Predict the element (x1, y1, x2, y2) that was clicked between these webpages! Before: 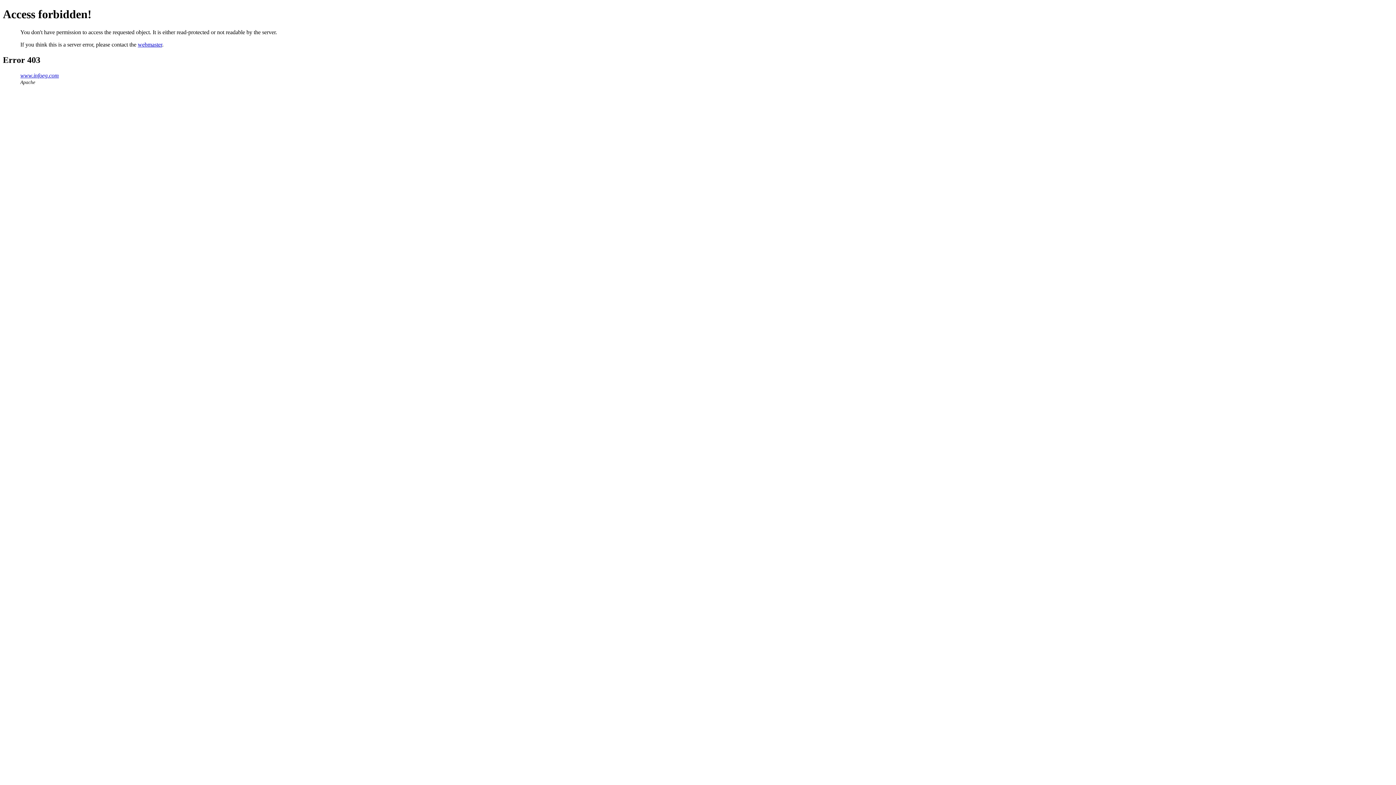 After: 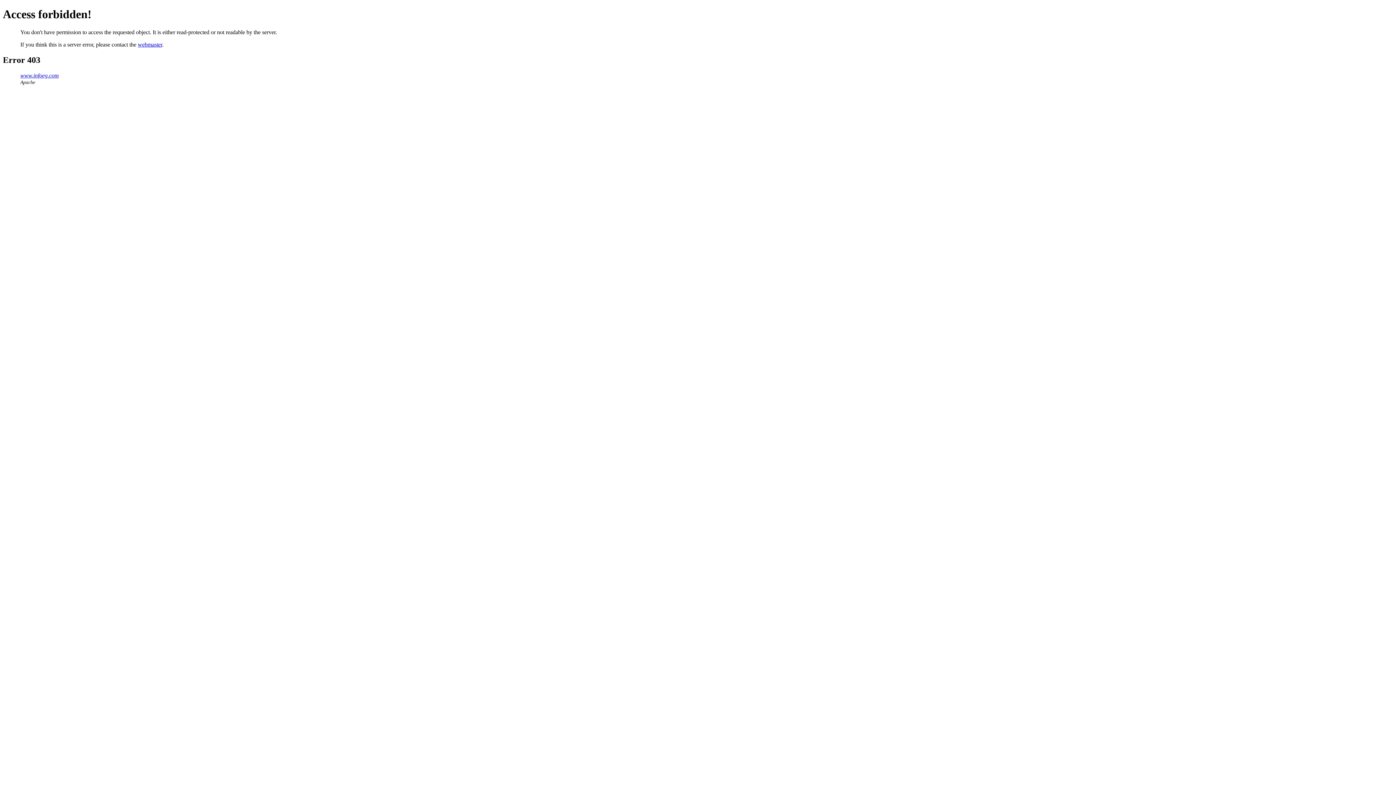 Action: label: webmaster bbox: (137, 41, 162, 47)